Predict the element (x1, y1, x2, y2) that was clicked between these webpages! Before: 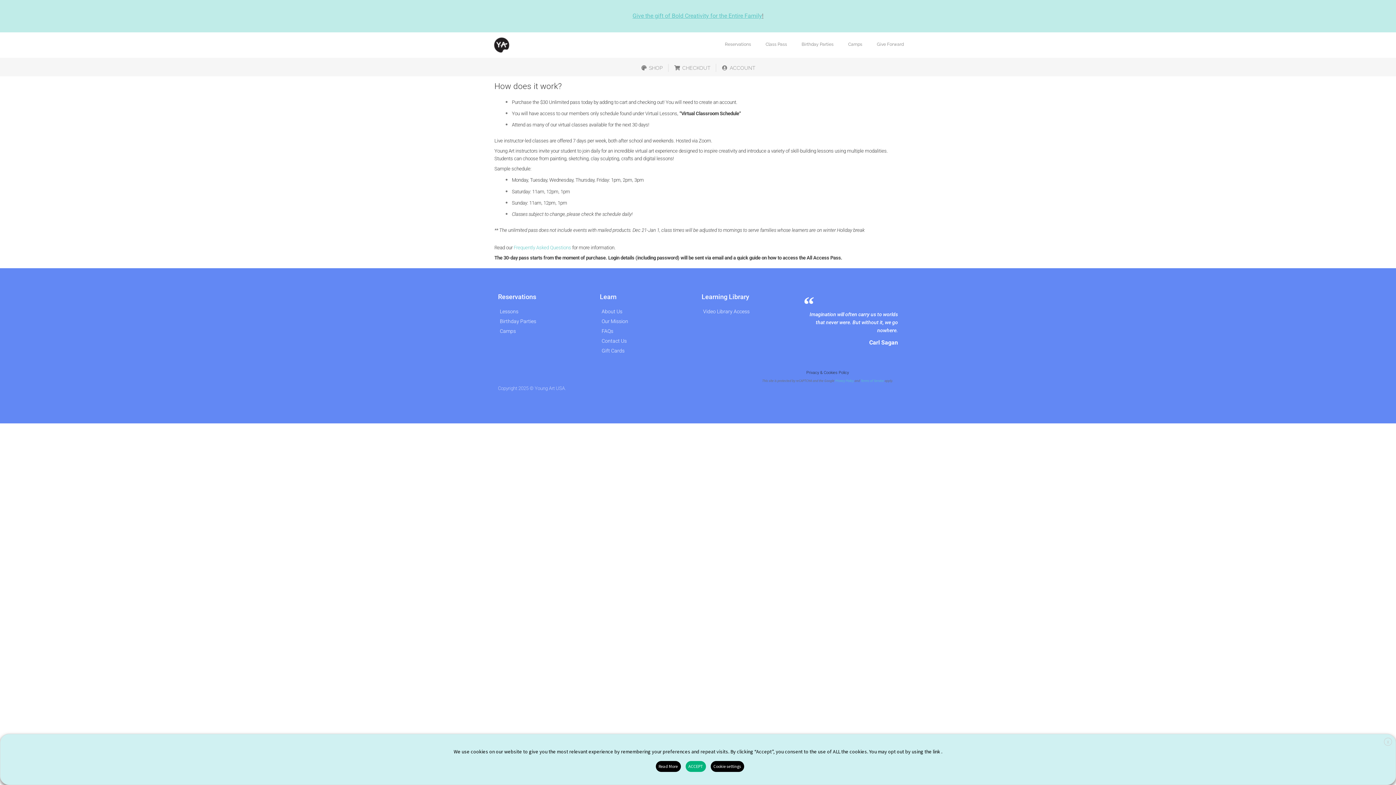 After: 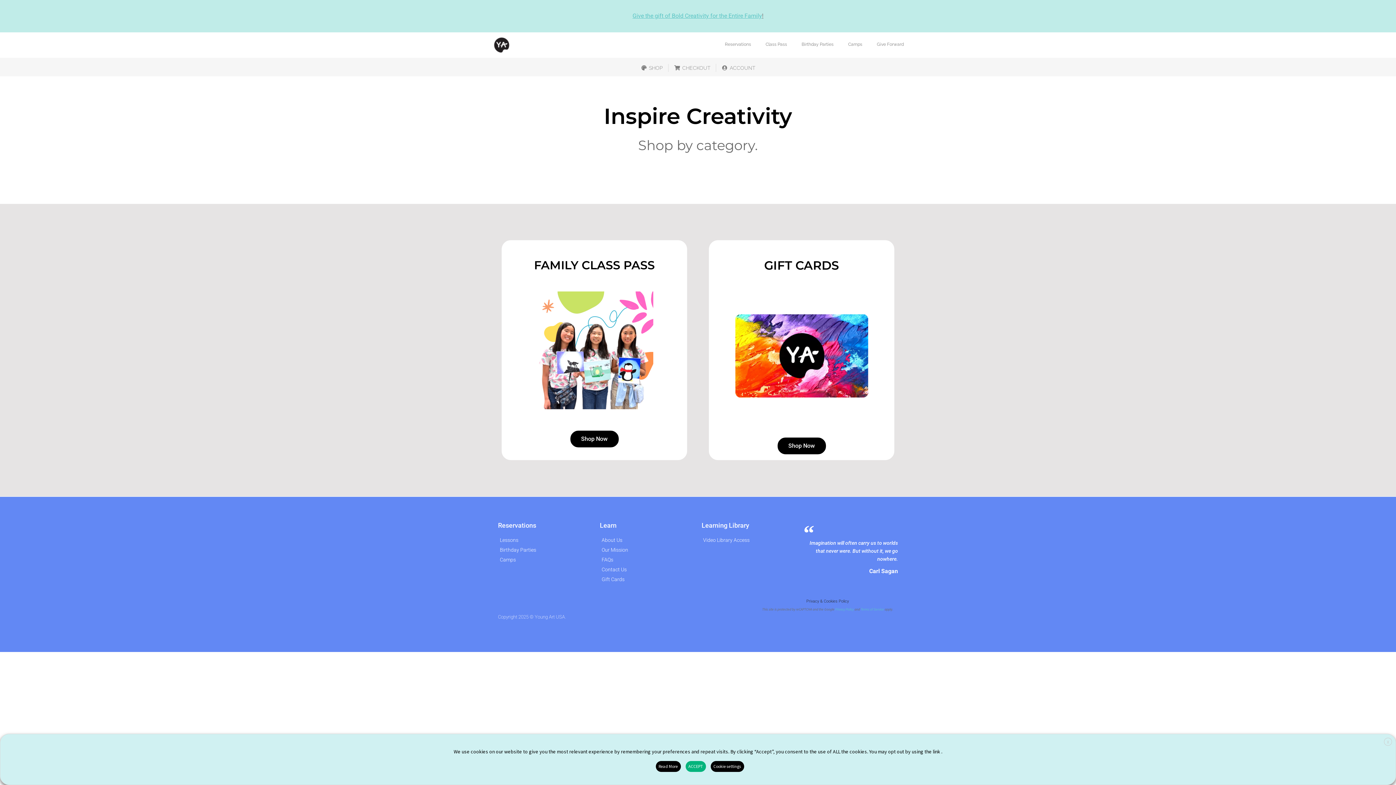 Action: bbox: (641, 63, 663, 71) label: SHOP